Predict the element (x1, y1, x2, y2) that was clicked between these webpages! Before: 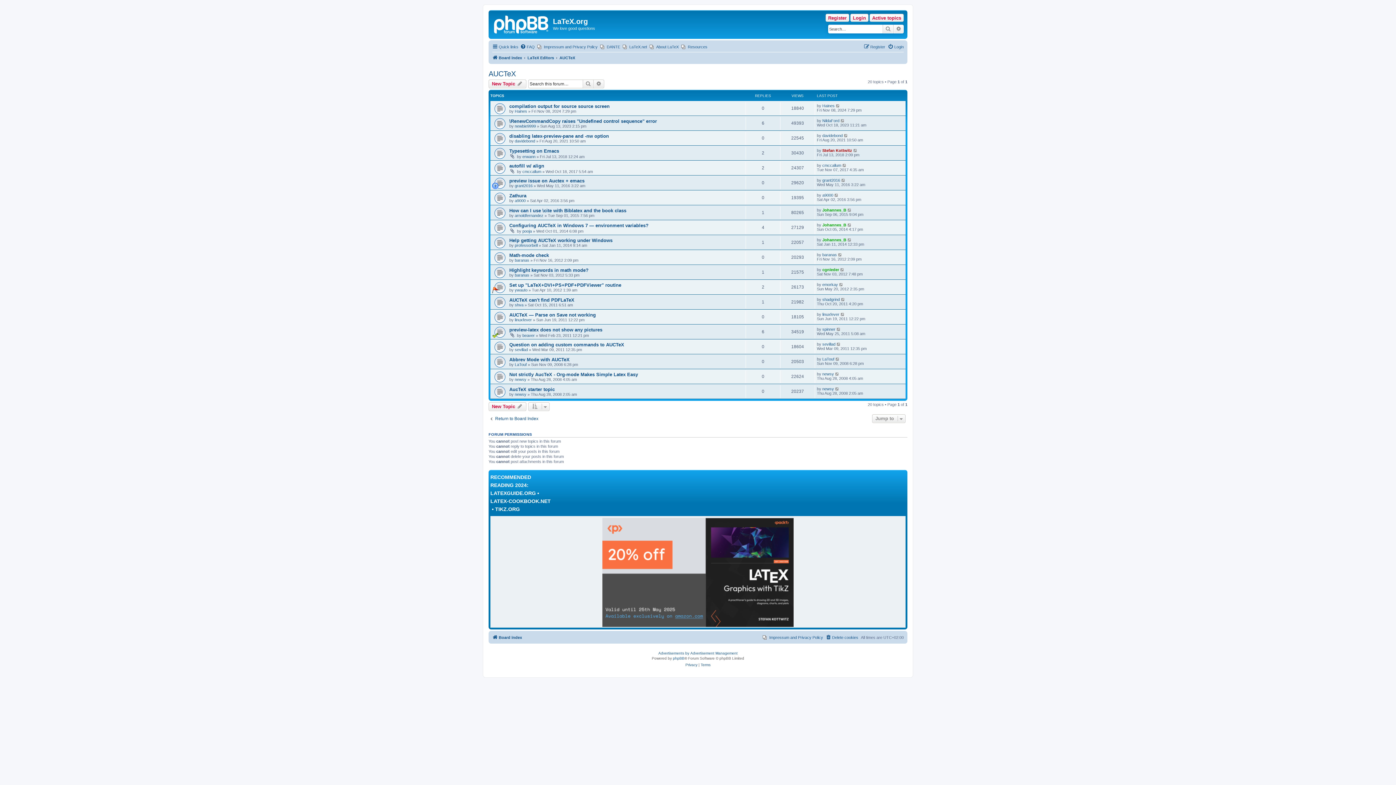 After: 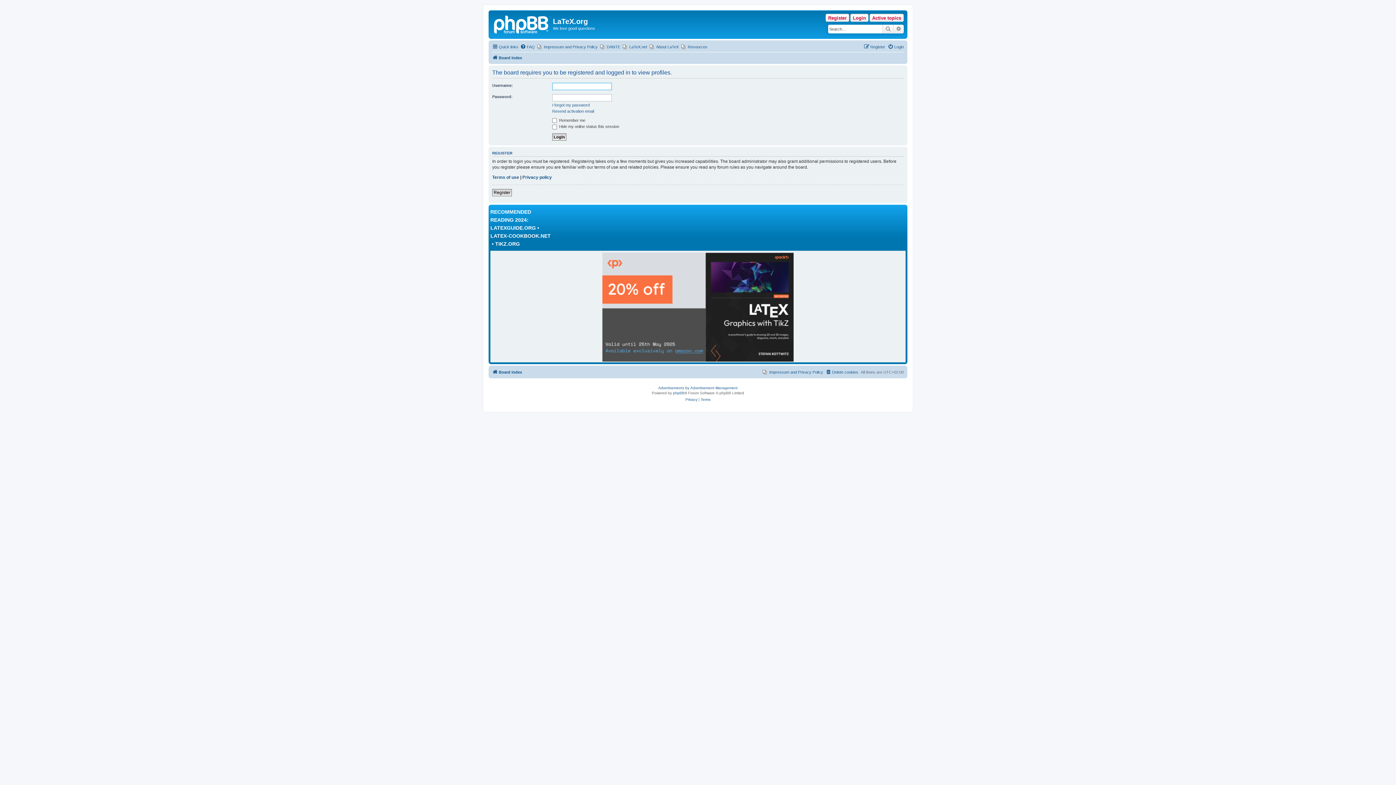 Action: label: spinner bbox: (822, 327, 835, 331)